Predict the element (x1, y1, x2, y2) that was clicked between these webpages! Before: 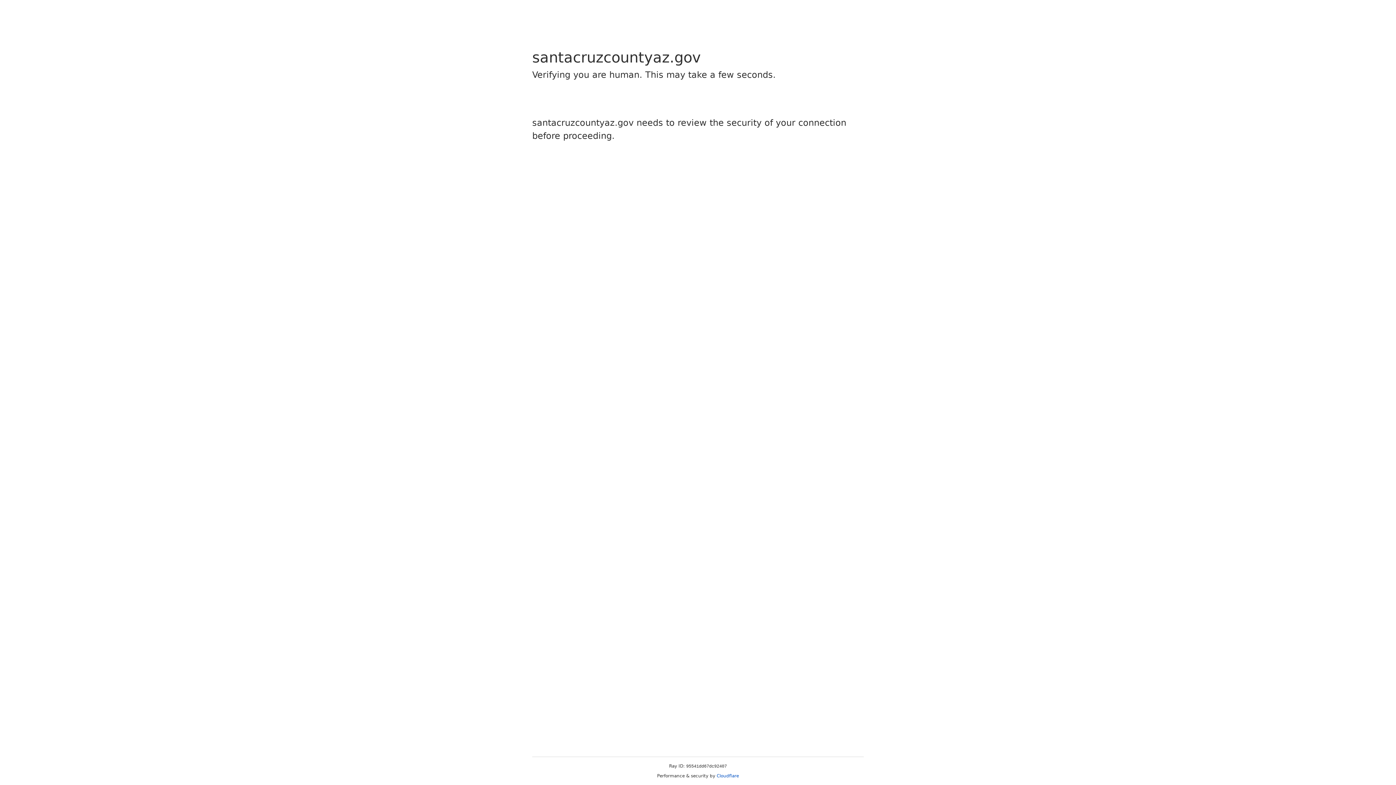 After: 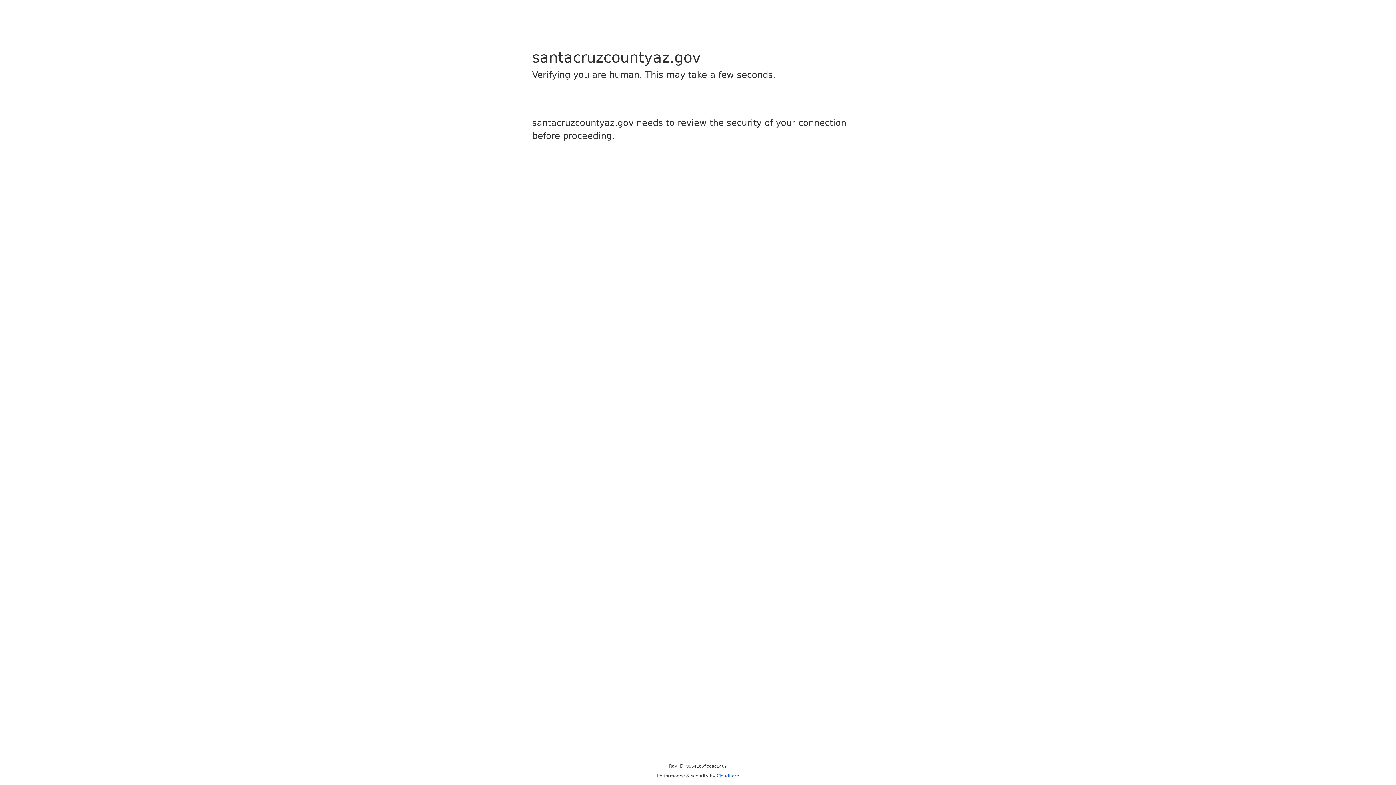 Action: label: Cloudflare bbox: (716, 773, 739, 778)